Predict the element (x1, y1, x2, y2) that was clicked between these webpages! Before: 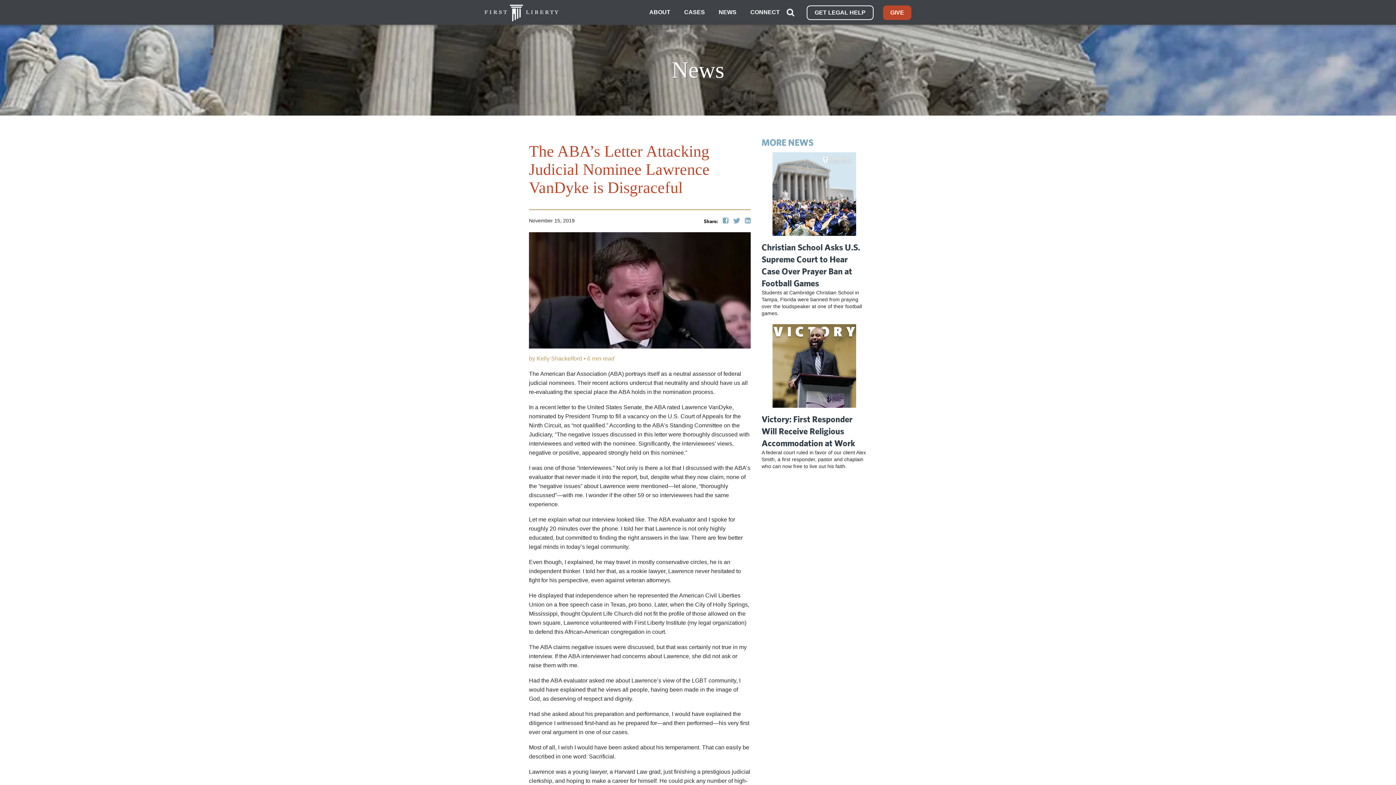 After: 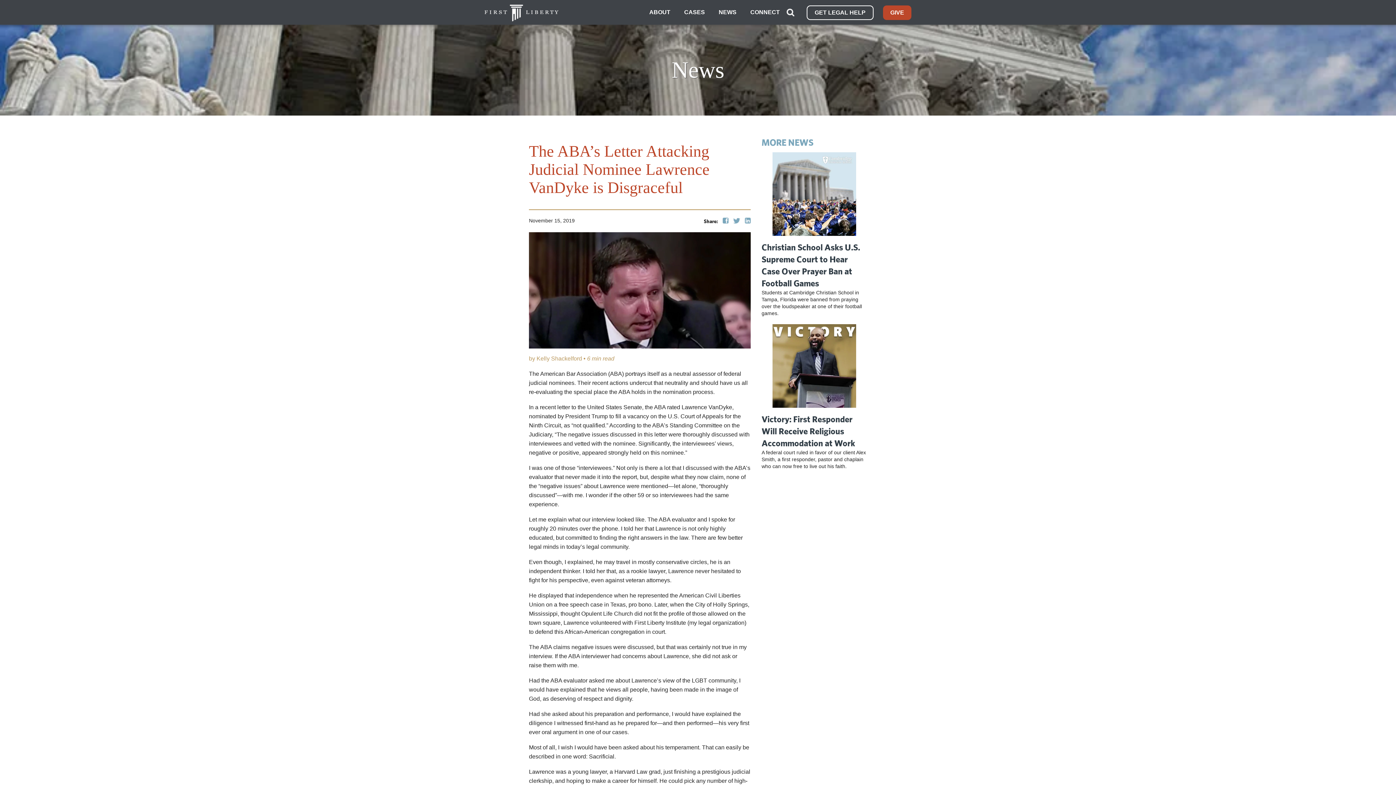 Action: bbox: (733, 217, 741, 223) label:  